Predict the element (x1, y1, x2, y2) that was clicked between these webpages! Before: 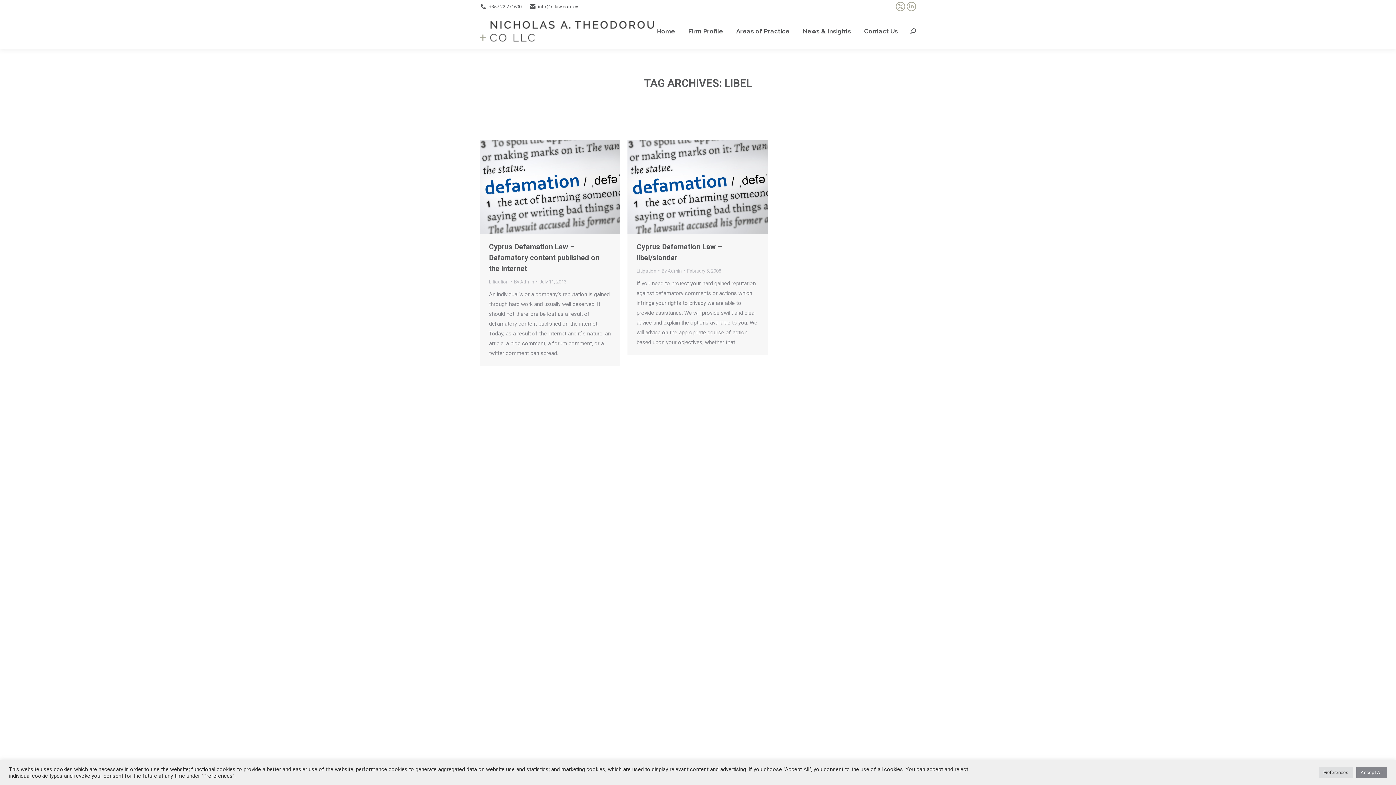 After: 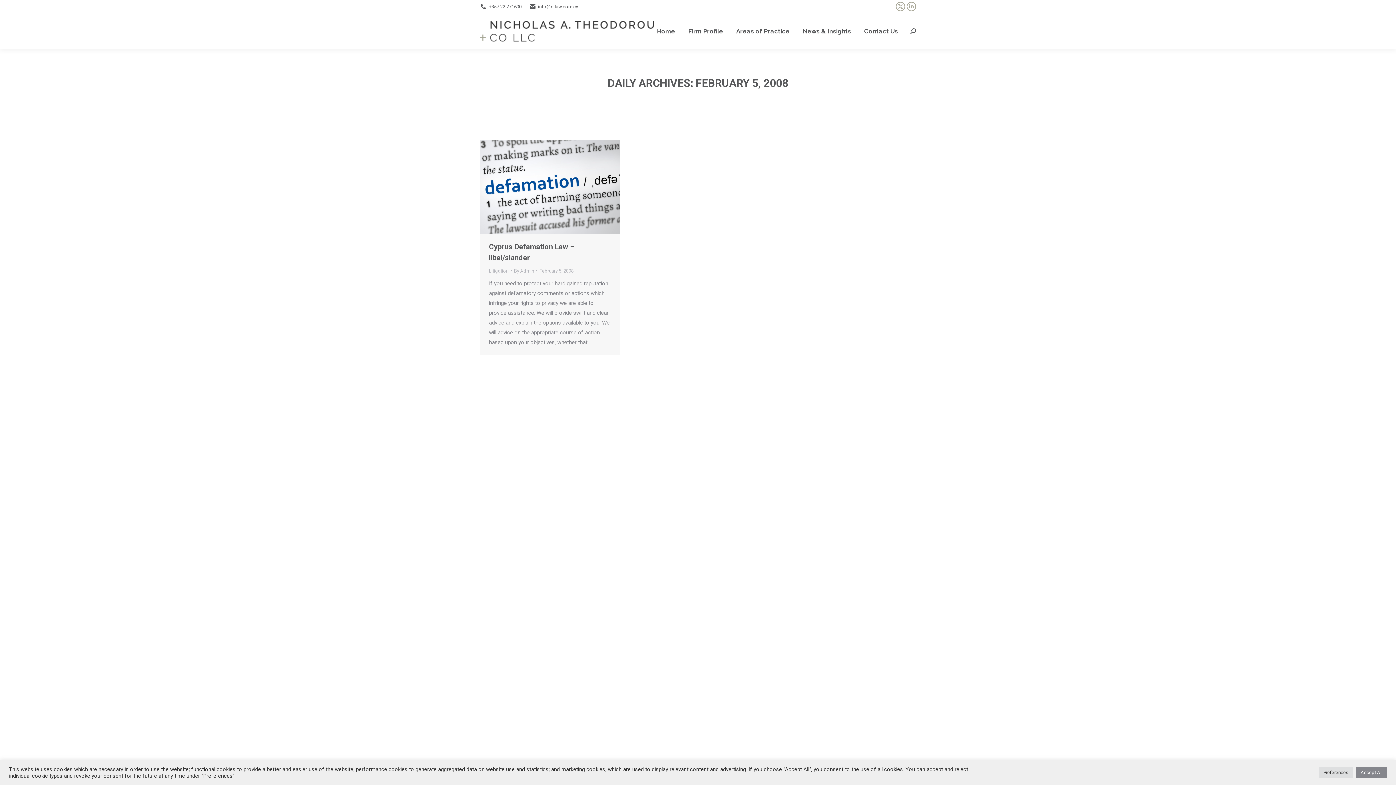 Action: label: February 5, 2008 bbox: (687, 266, 721, 275)